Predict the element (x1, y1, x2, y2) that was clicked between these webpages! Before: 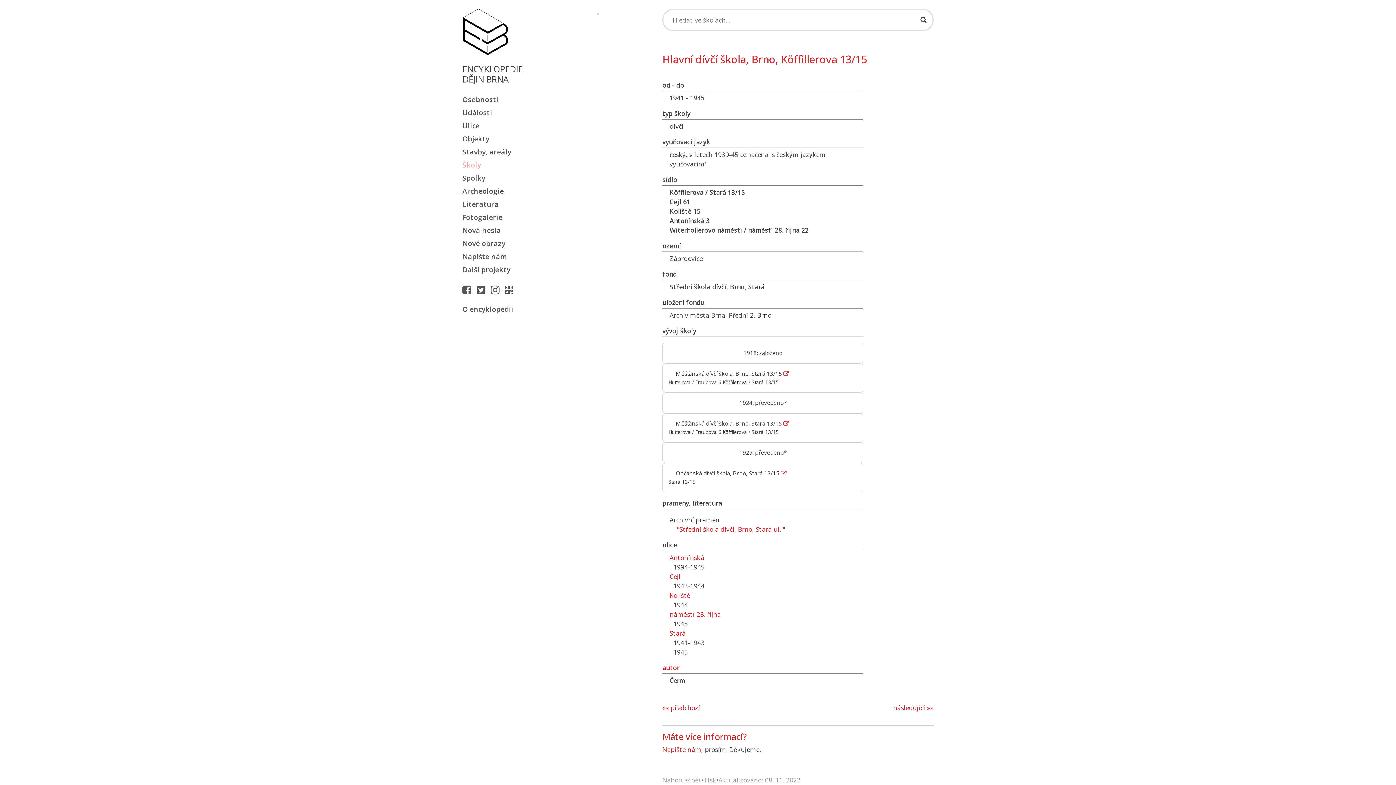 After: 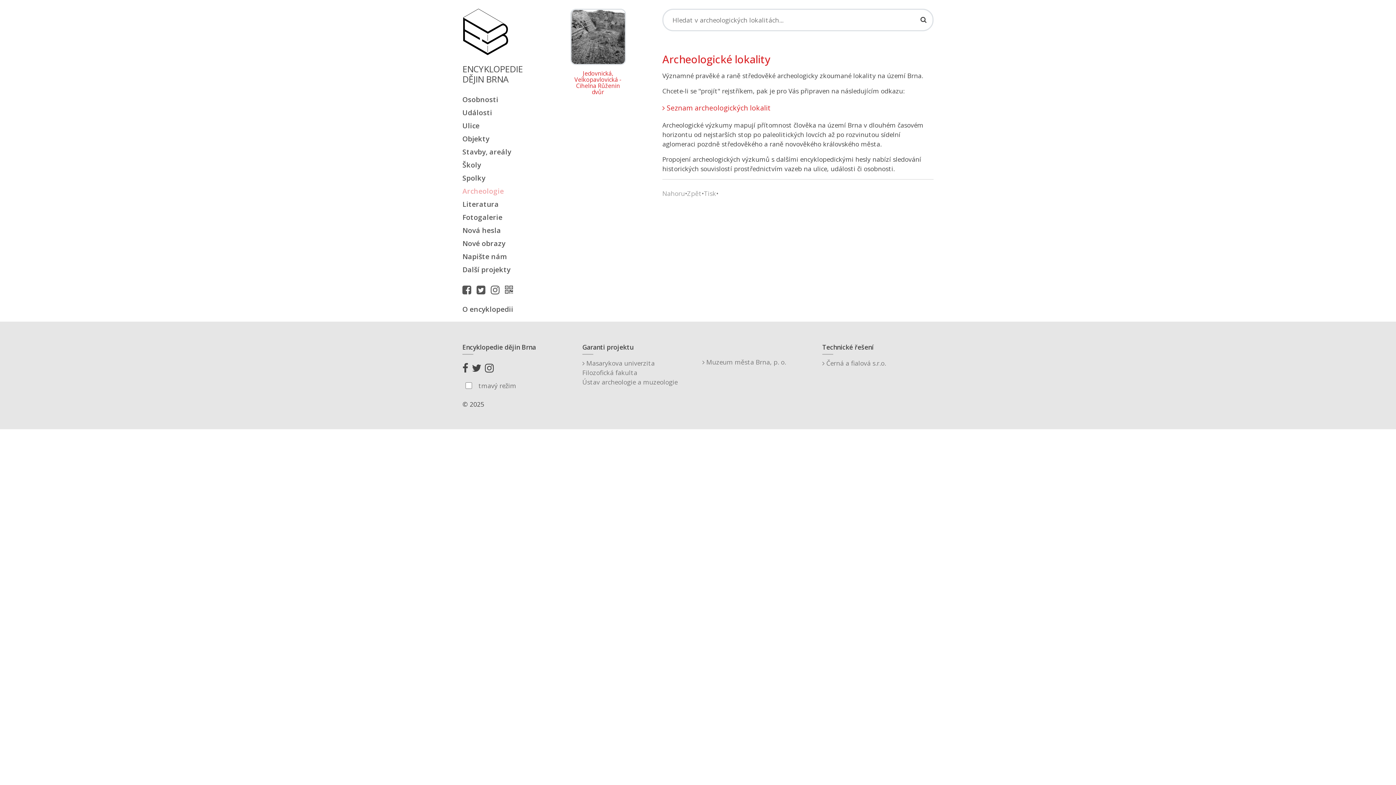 Action: bbox: (462, 186, 533, 196) label: Archeologie